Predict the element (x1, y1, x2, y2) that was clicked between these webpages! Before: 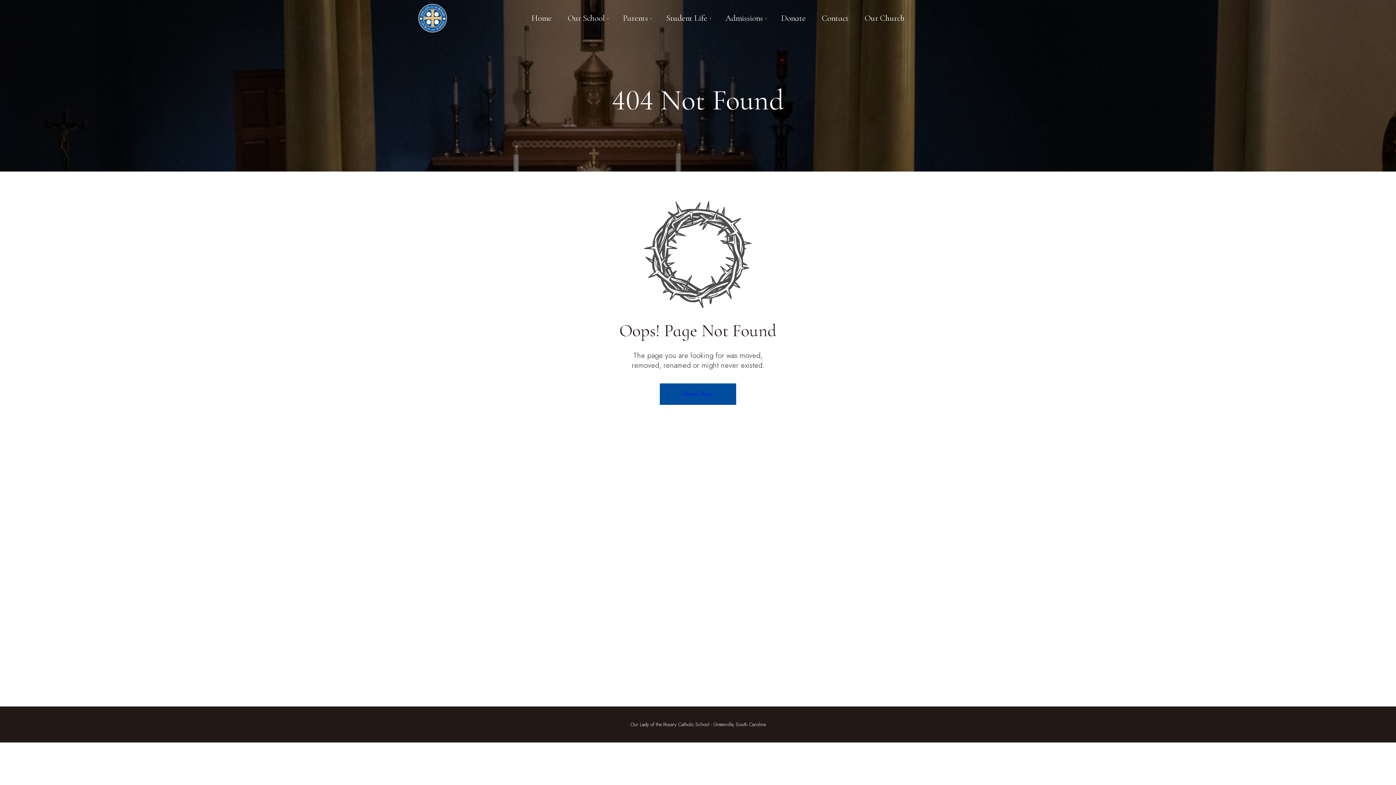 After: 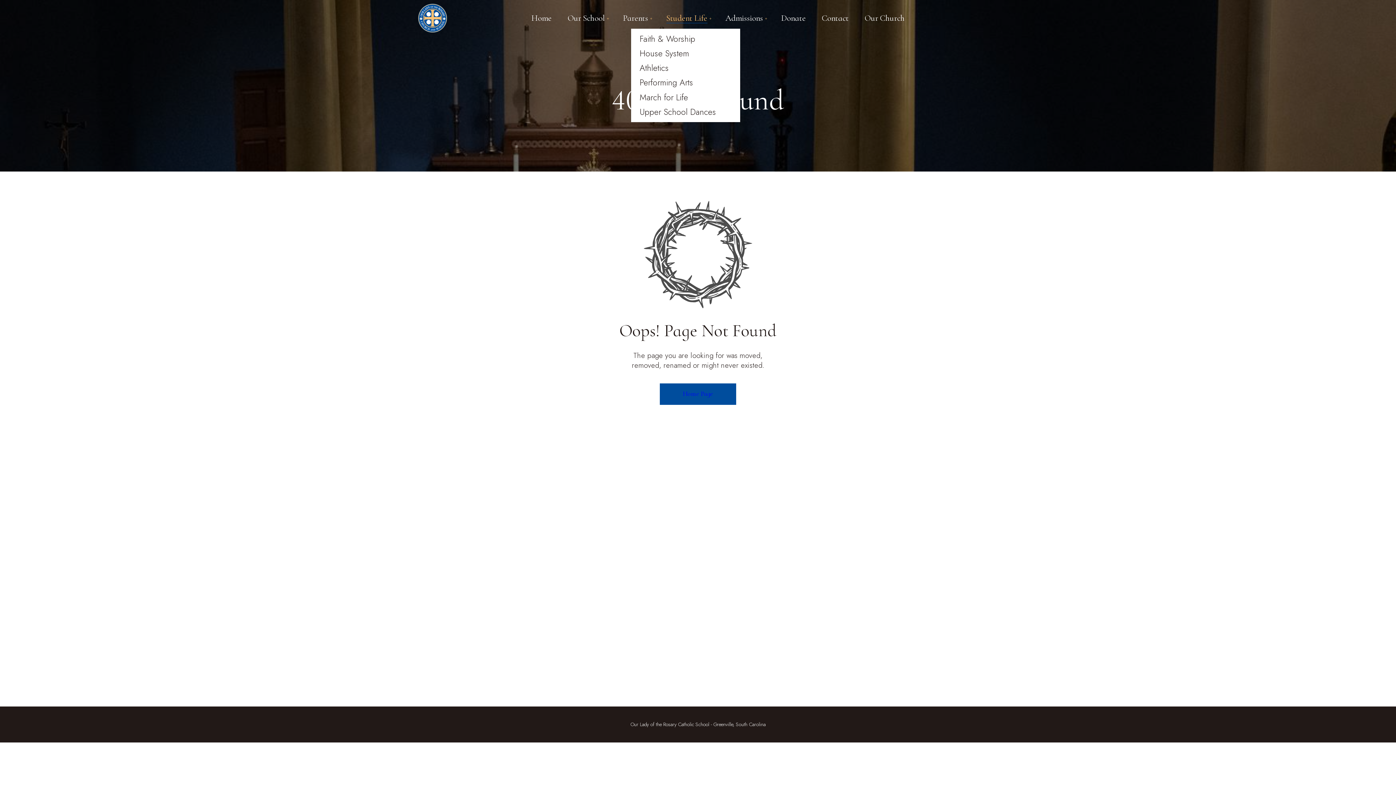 Action: bbox: (658, 13, 715, 23) label: Student Life